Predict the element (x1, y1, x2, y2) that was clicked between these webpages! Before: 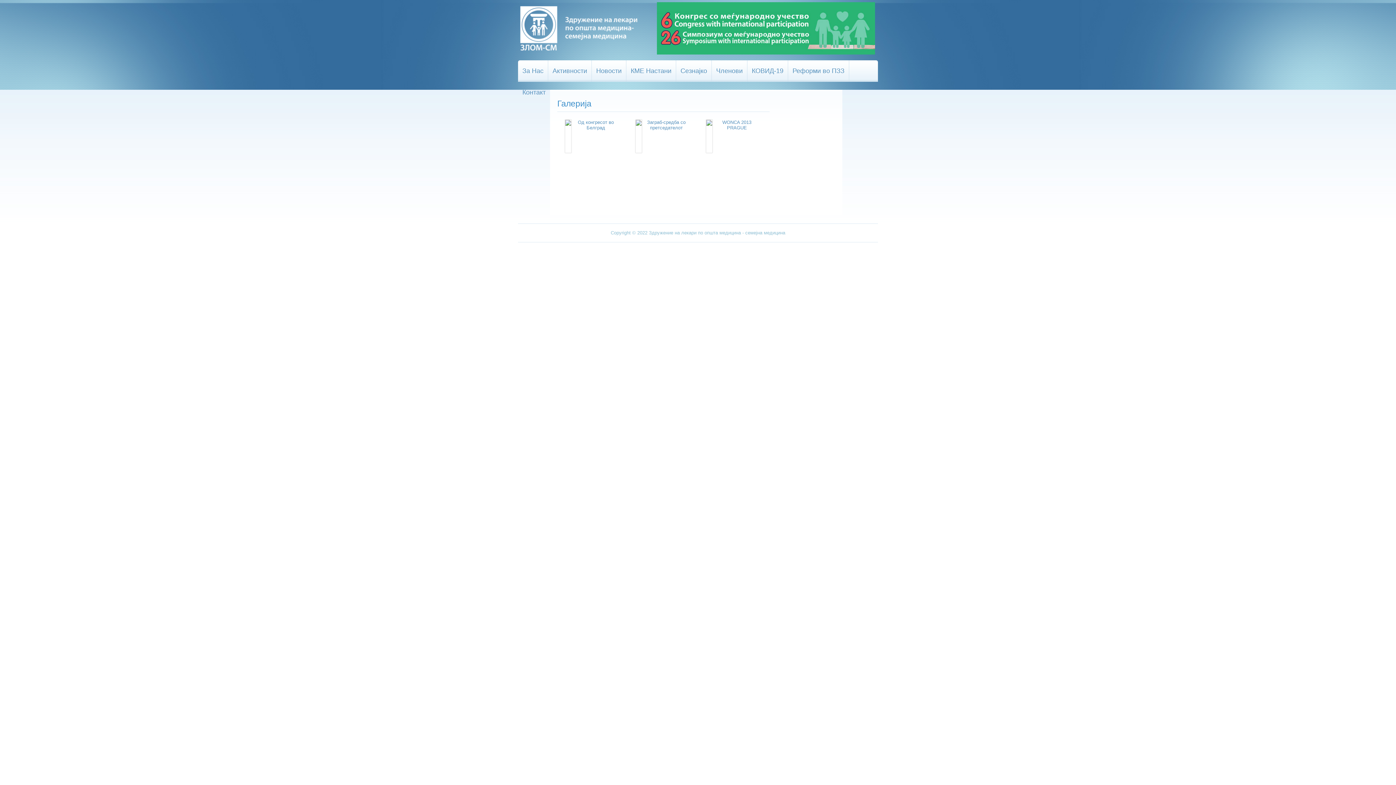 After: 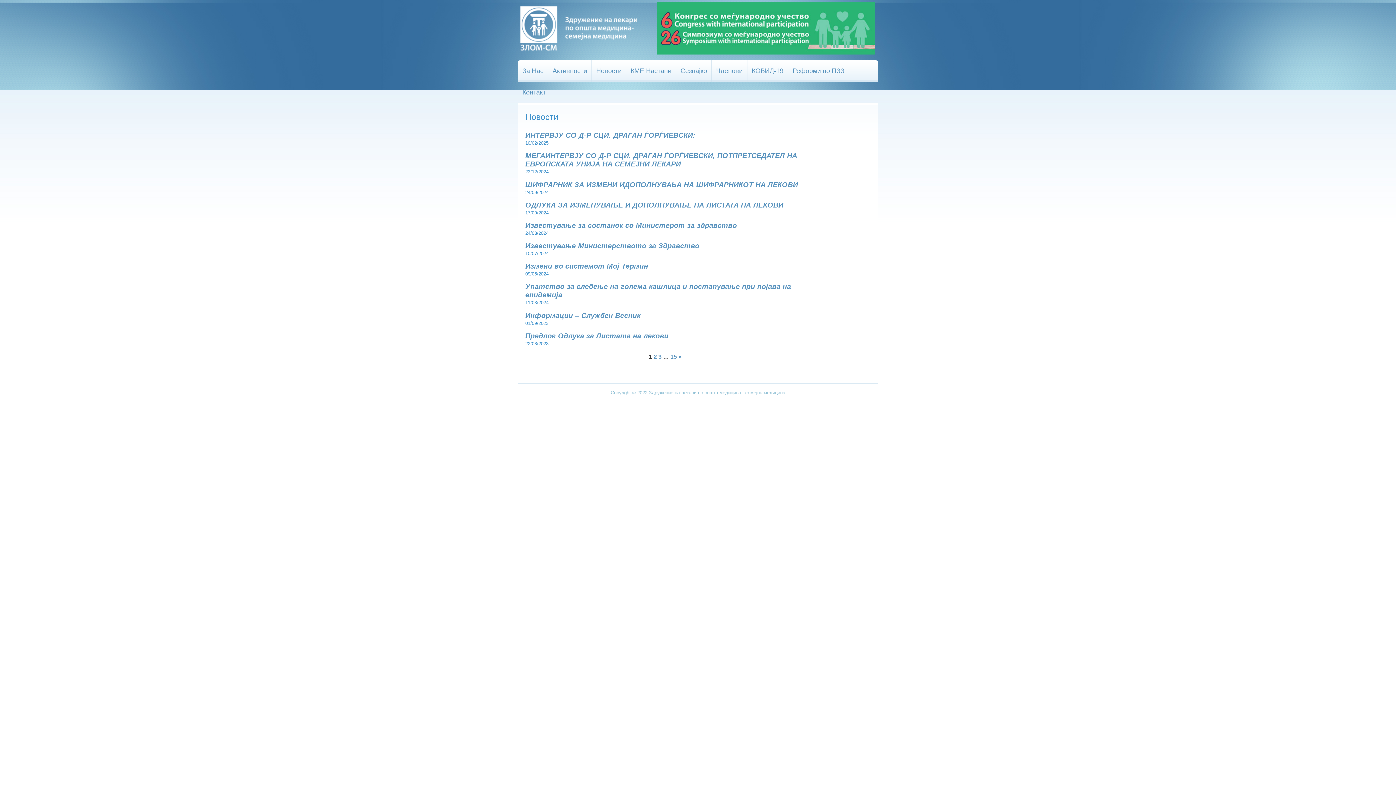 Action: label: Новости bbox: (592, 60, 626, 81)